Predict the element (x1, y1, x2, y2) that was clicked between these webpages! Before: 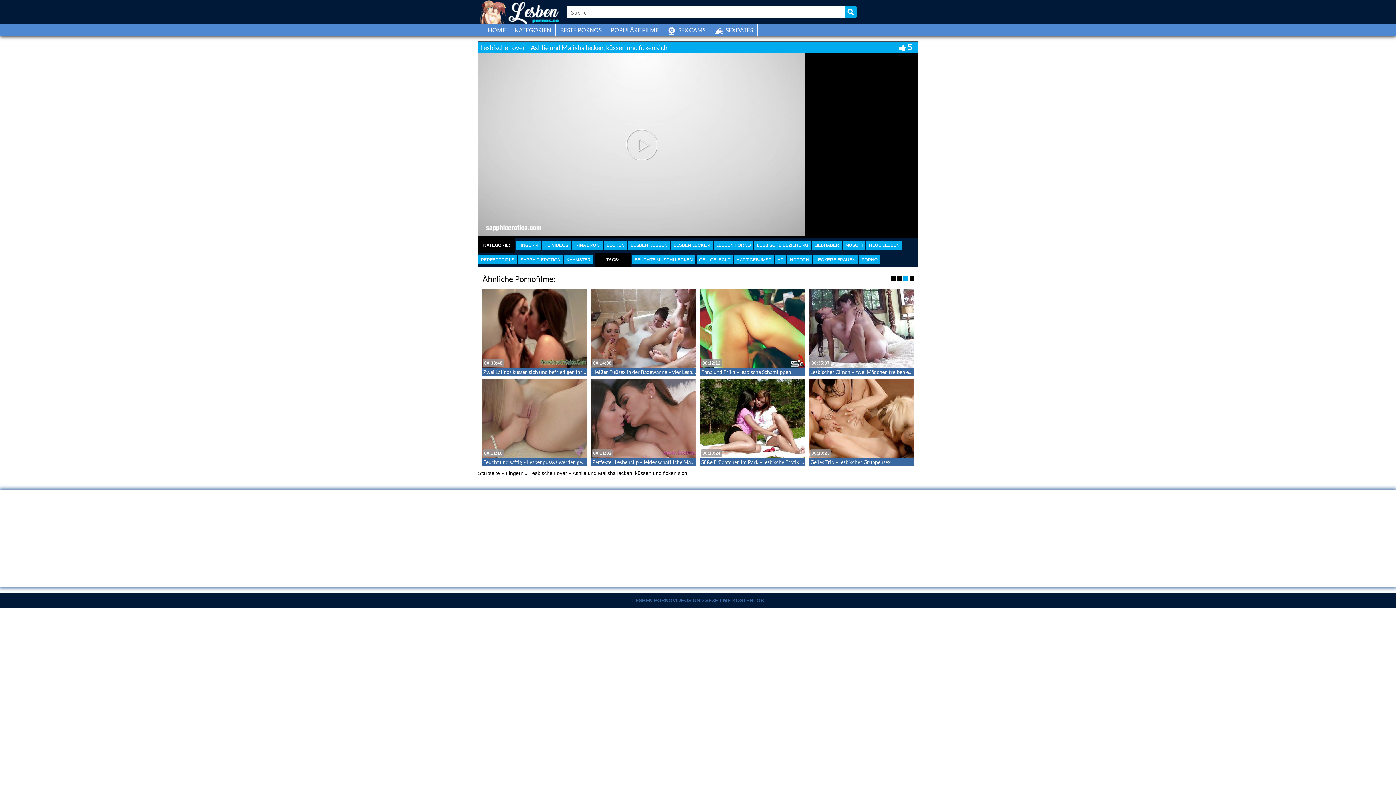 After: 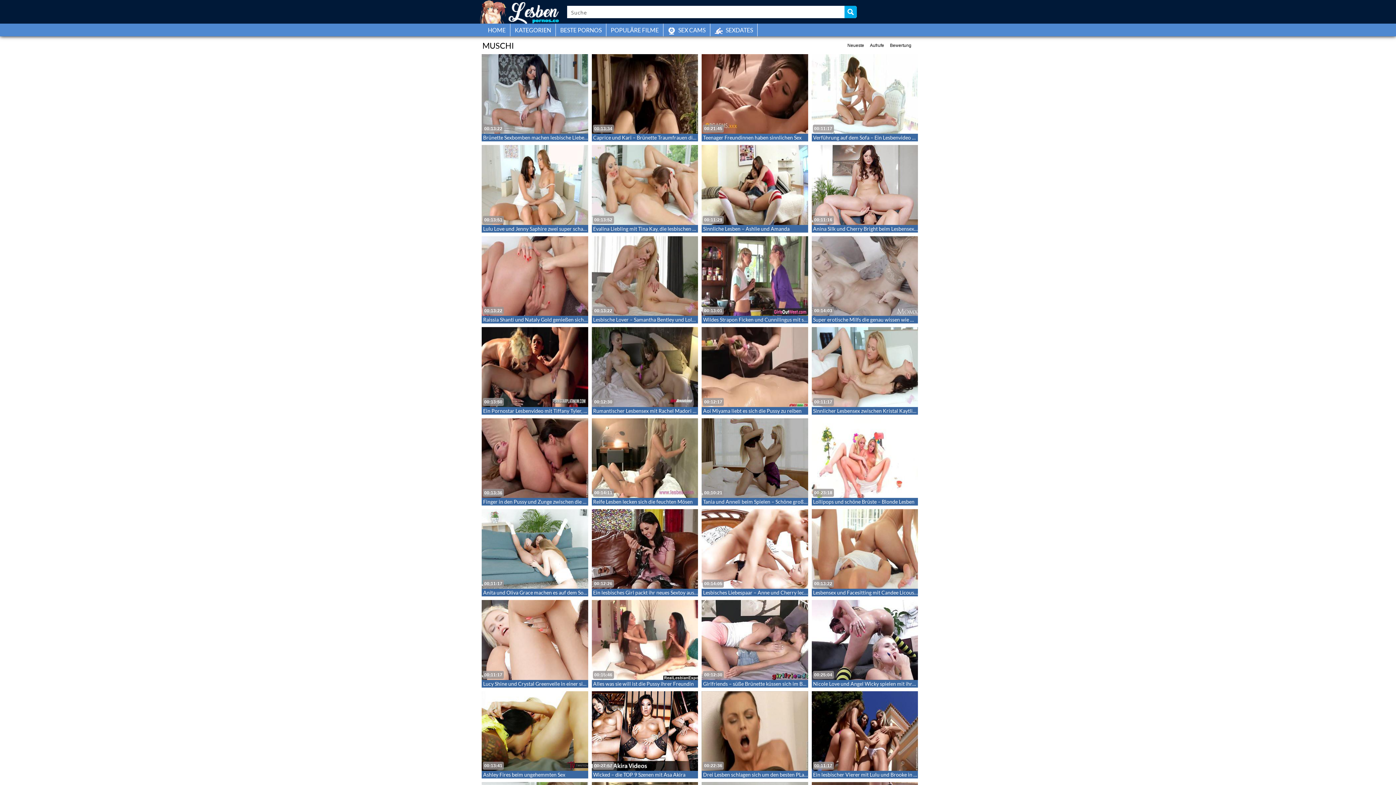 Action: bbox: (842, 241, 865, 249) label: MUSCHI